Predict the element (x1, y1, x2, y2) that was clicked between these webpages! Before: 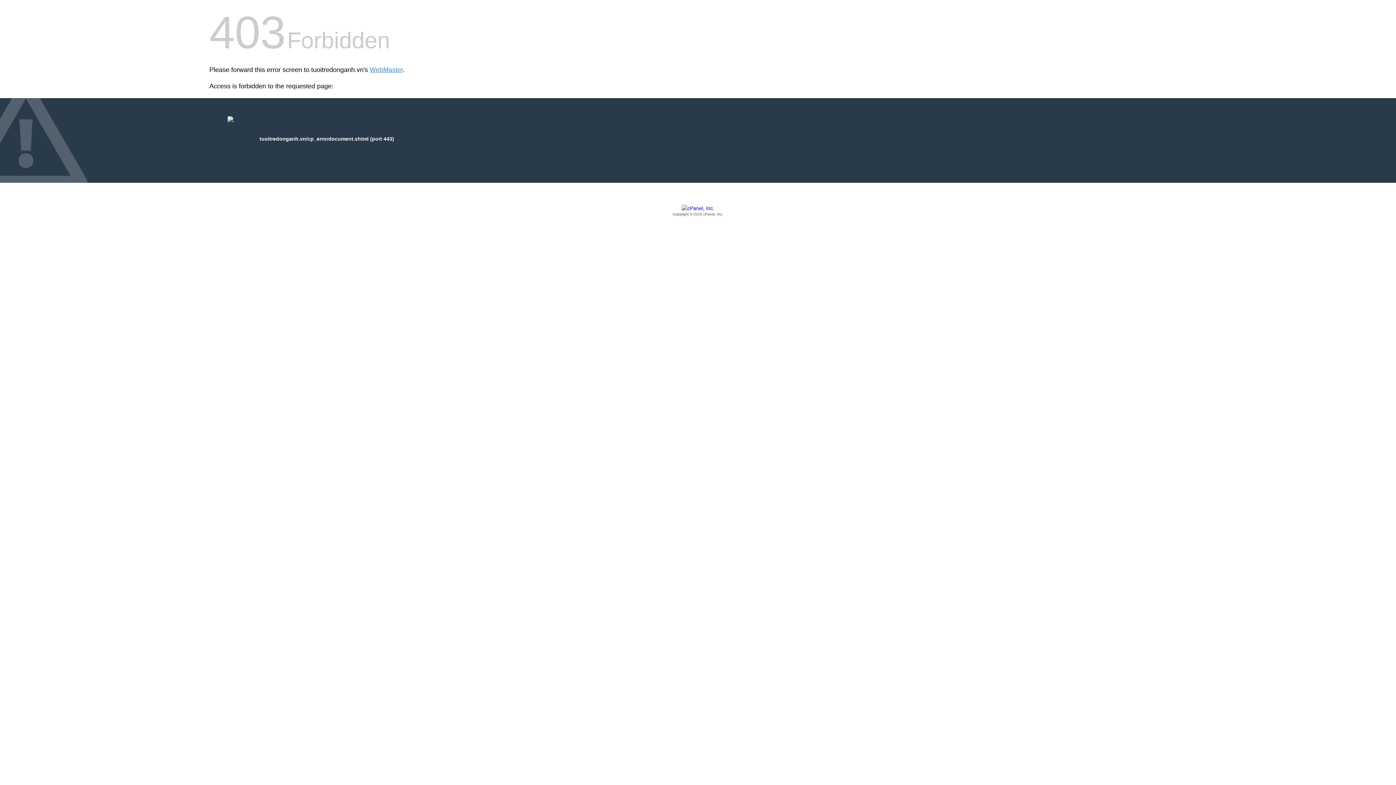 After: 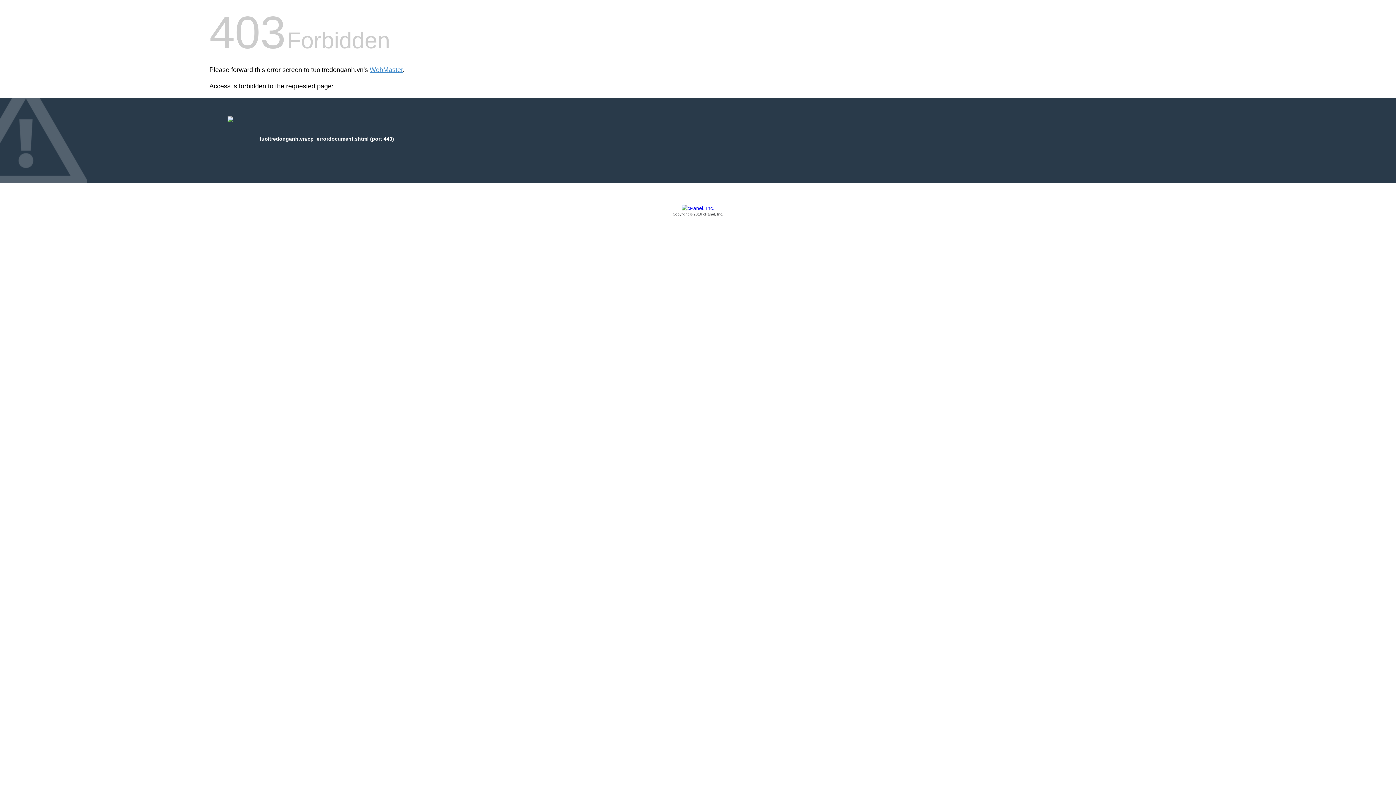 Action: label: Copyright © 2016 cPanel, Inc. bbox: (209, 205, 1186, 217)